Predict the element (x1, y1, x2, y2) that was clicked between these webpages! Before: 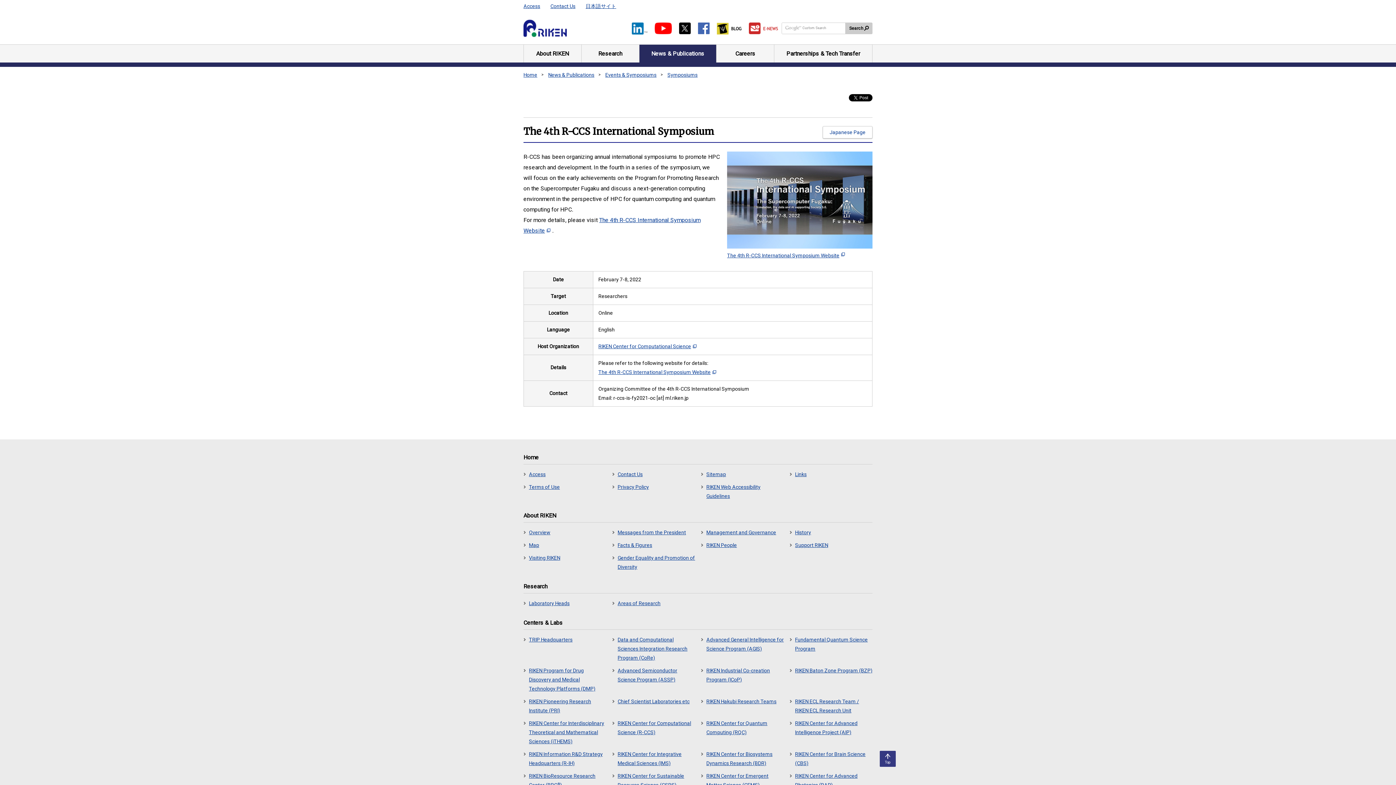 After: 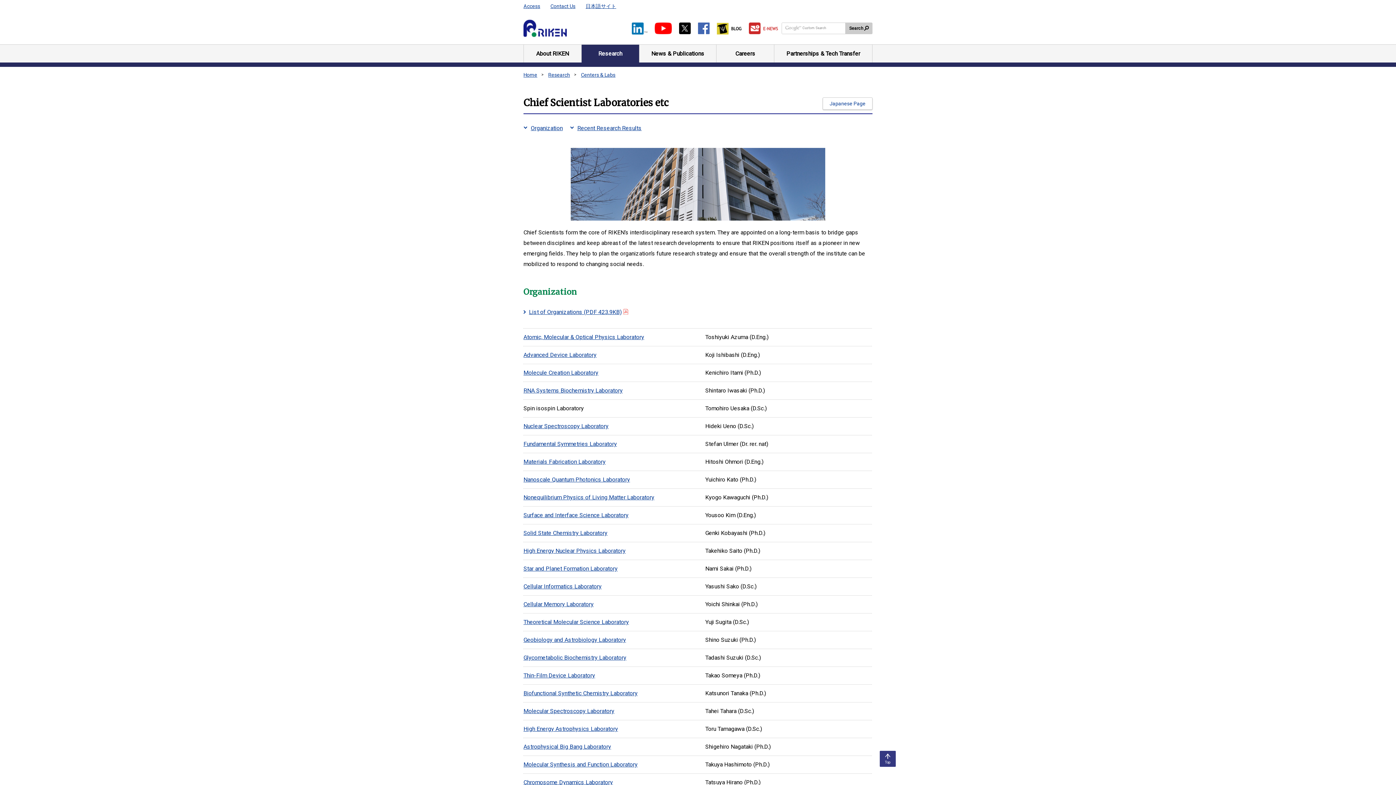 Action: label: Chief Scientist Laboratories etc bbox: (612, 697, 689, 706)